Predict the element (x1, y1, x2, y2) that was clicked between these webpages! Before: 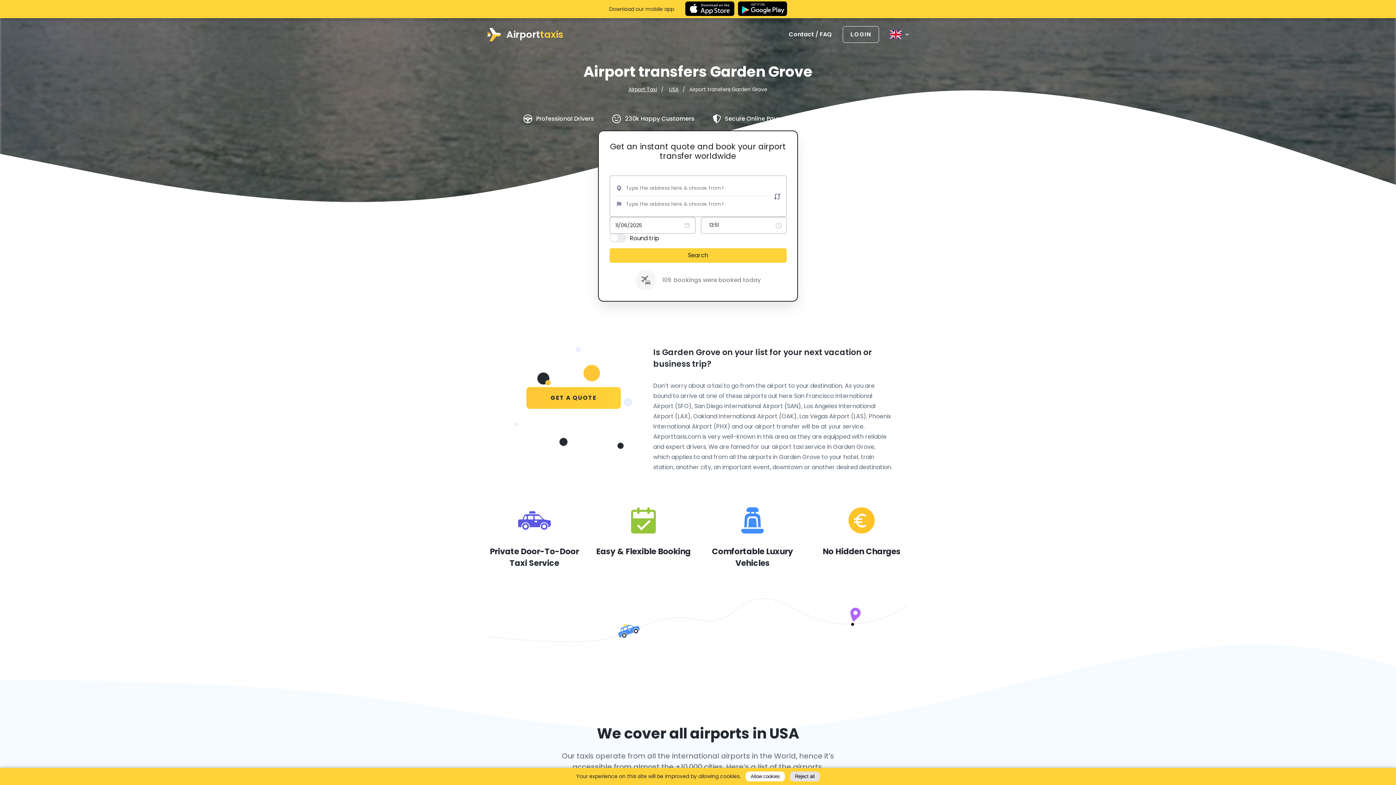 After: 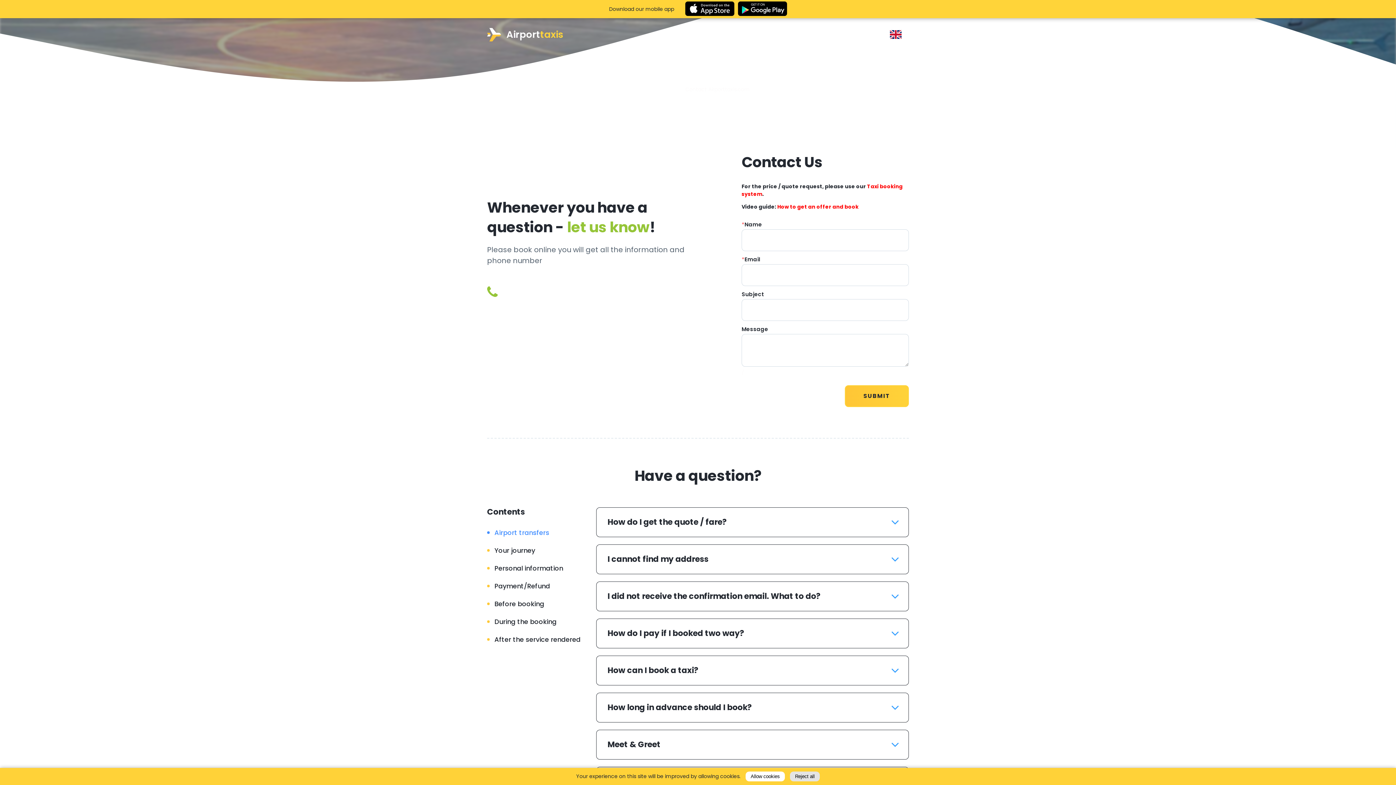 Action: label: Contact / FAQ bbox: (789, 30, 832, 38)